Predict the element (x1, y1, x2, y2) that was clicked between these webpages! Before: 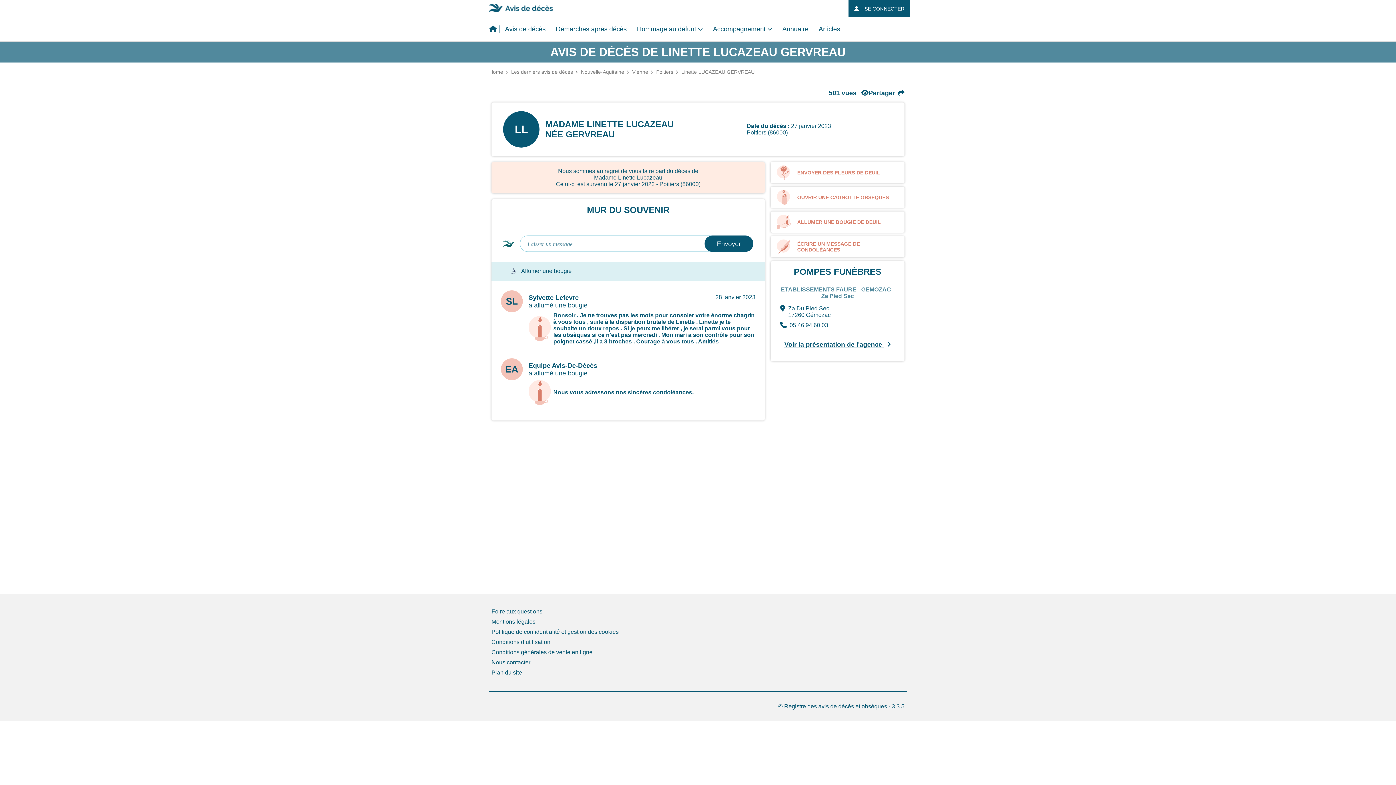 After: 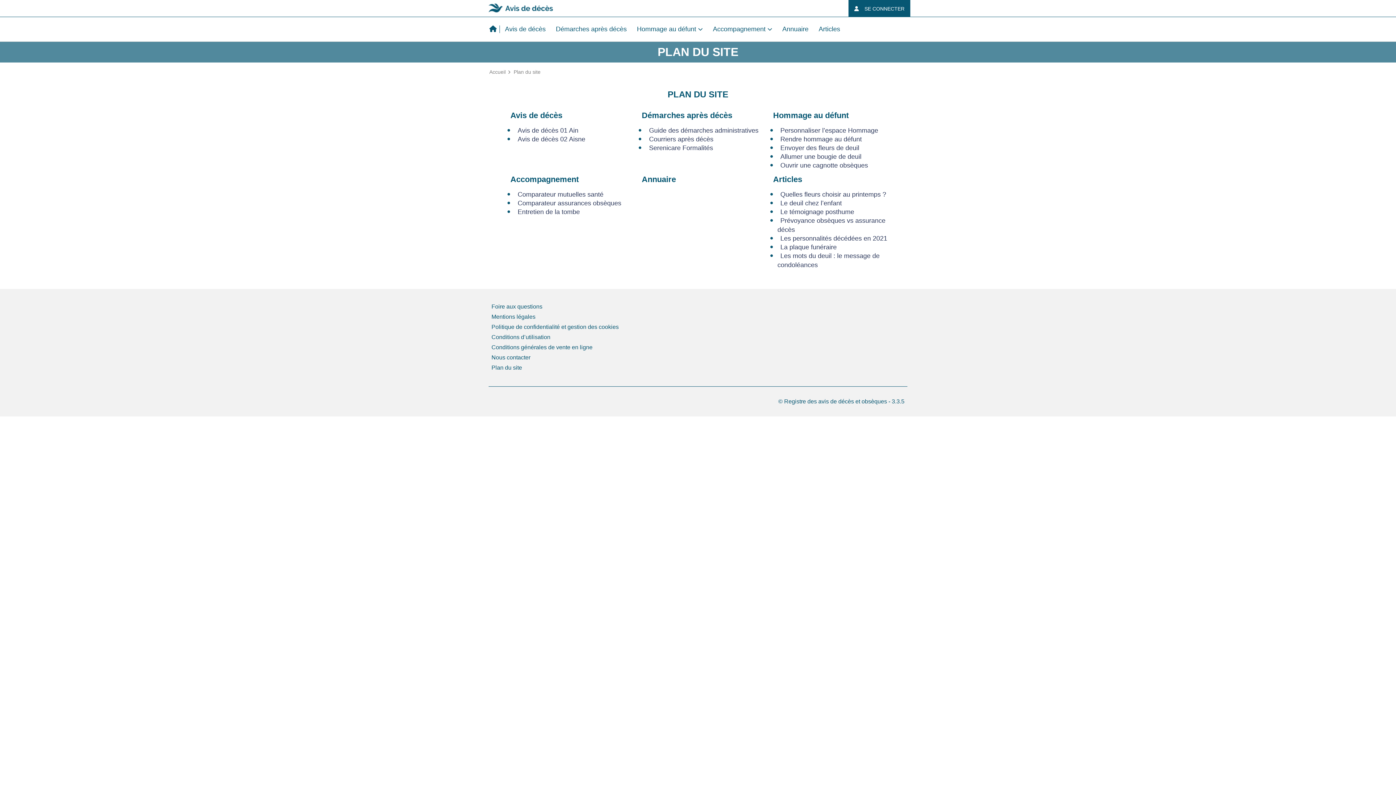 Action: label: Plan du site bbox: (491, 669, 522, 676)